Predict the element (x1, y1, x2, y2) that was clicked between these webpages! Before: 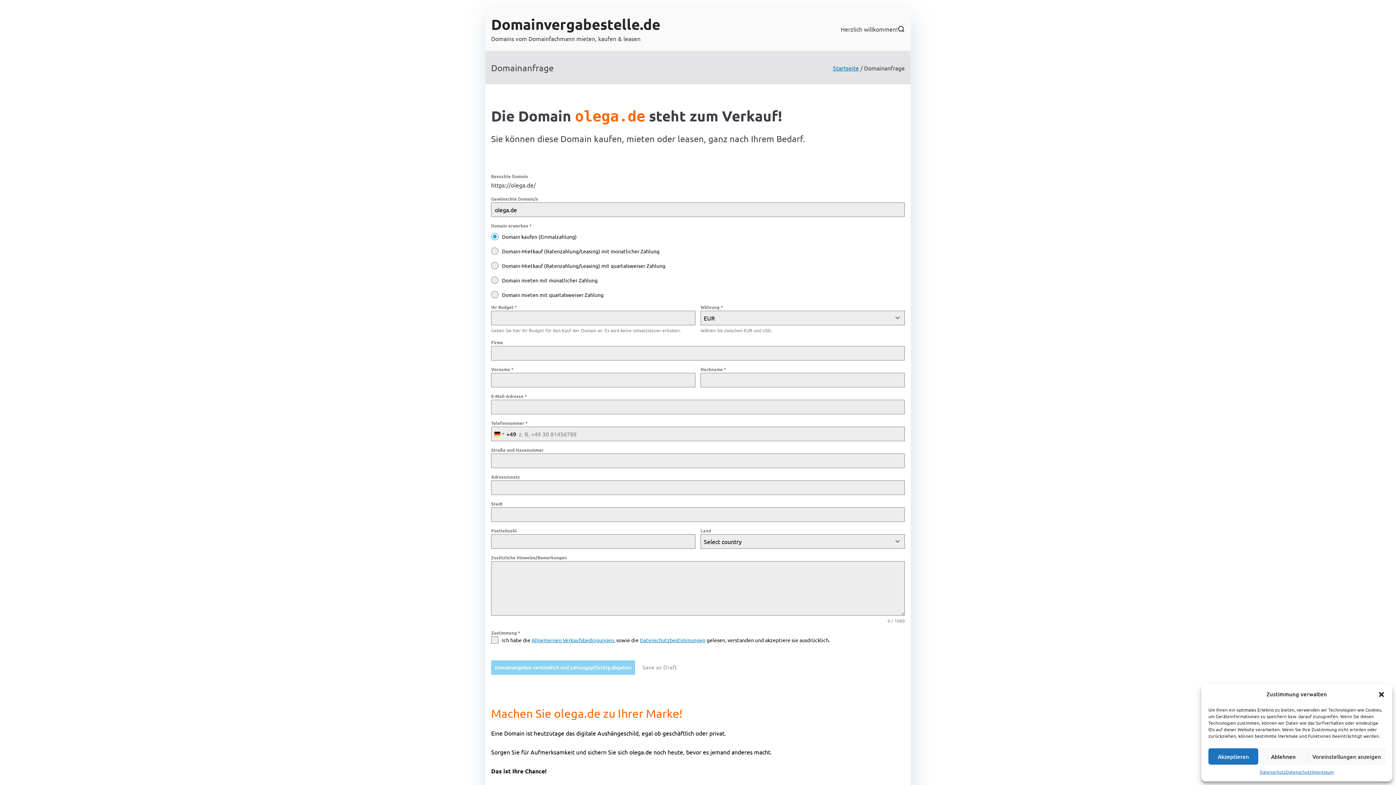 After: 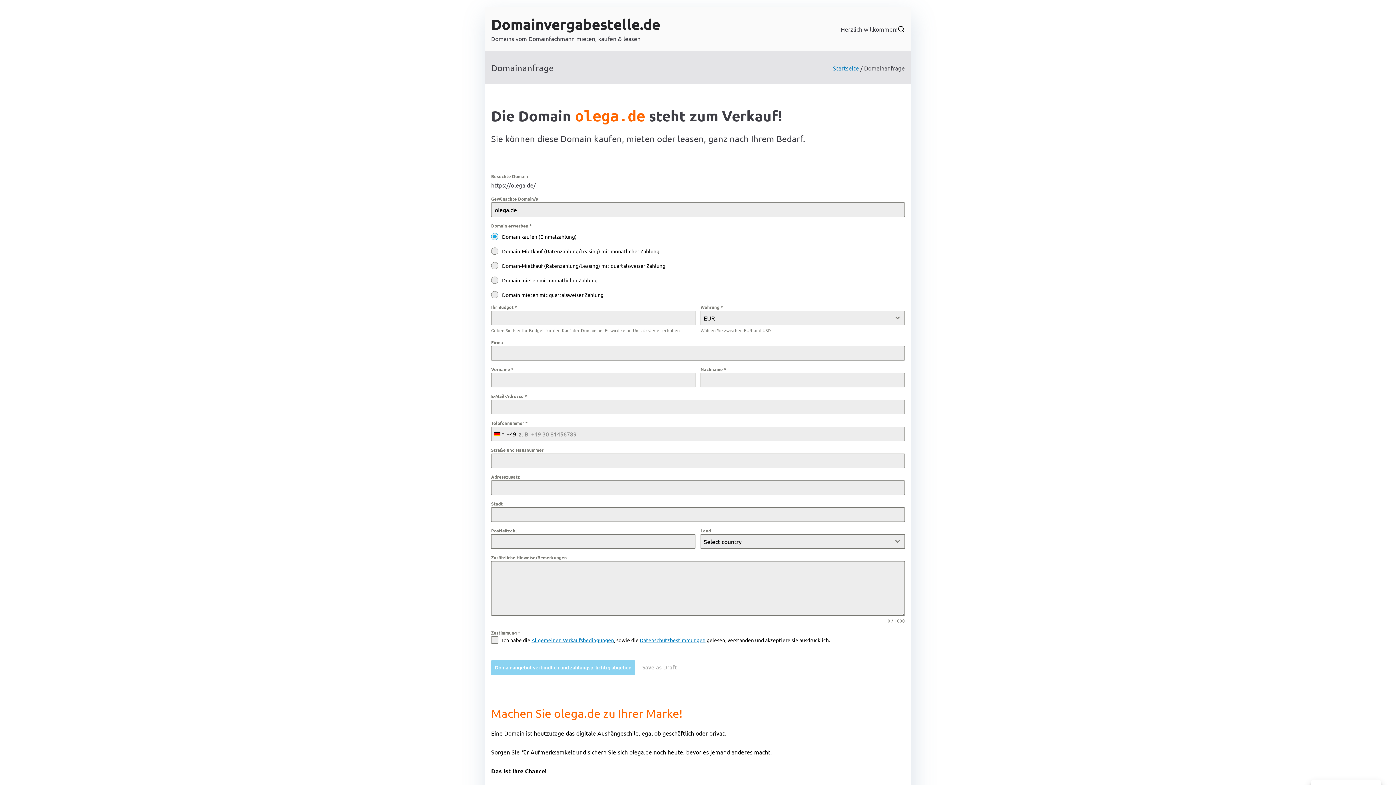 Action: label: Akzeptieren bbox: (1208, 748, 1258, 765)